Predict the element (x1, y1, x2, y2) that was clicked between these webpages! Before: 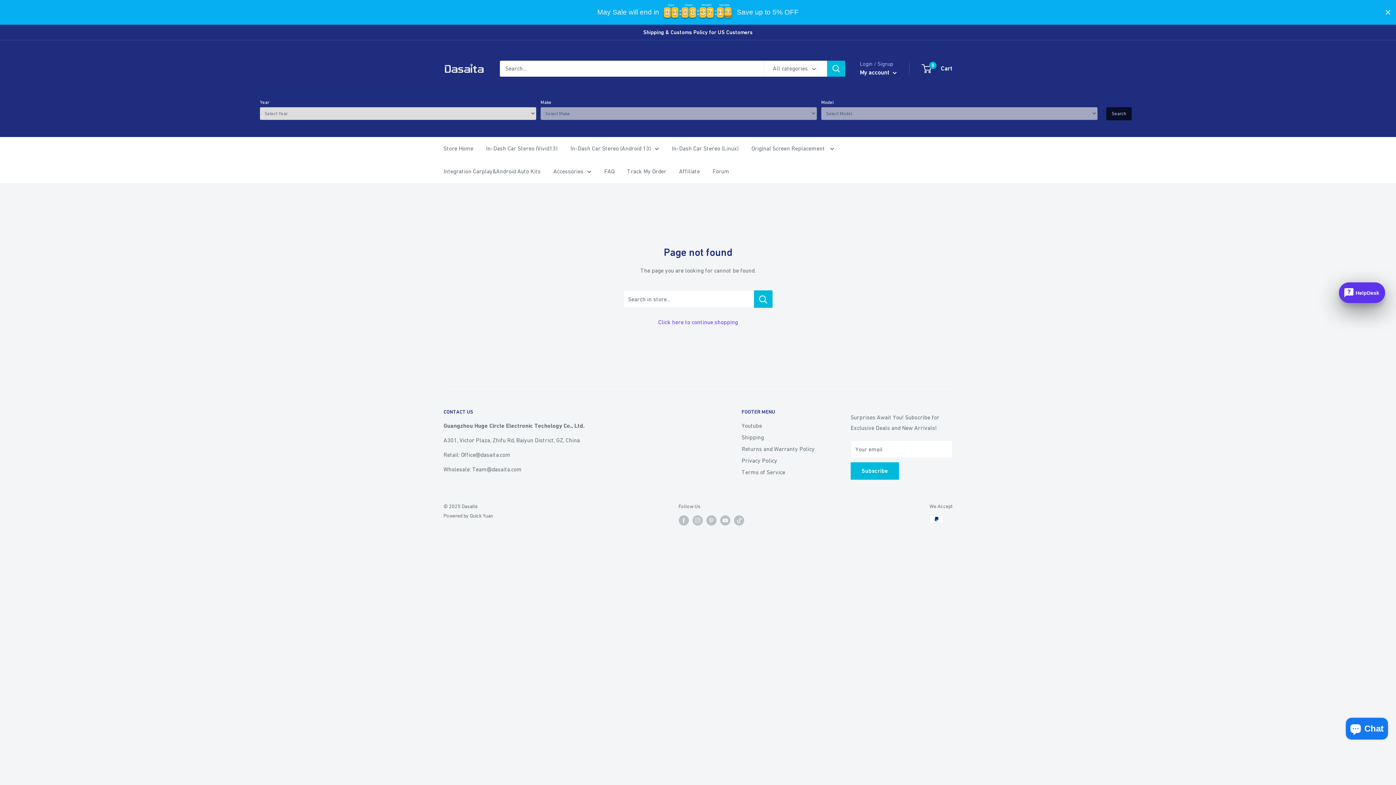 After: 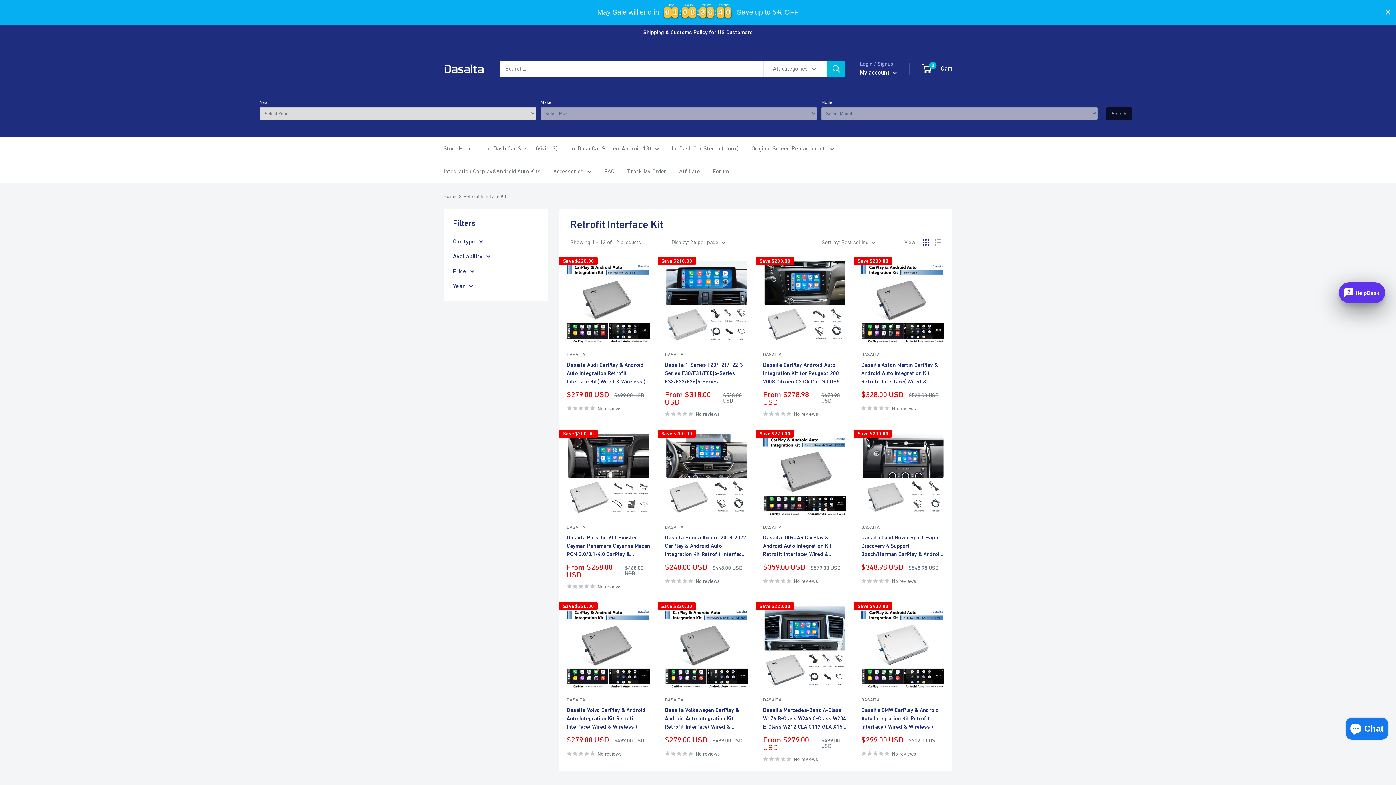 Action: label: Integration Carplay&Android Auto Kits bbox: (443, 166, 540, 176)